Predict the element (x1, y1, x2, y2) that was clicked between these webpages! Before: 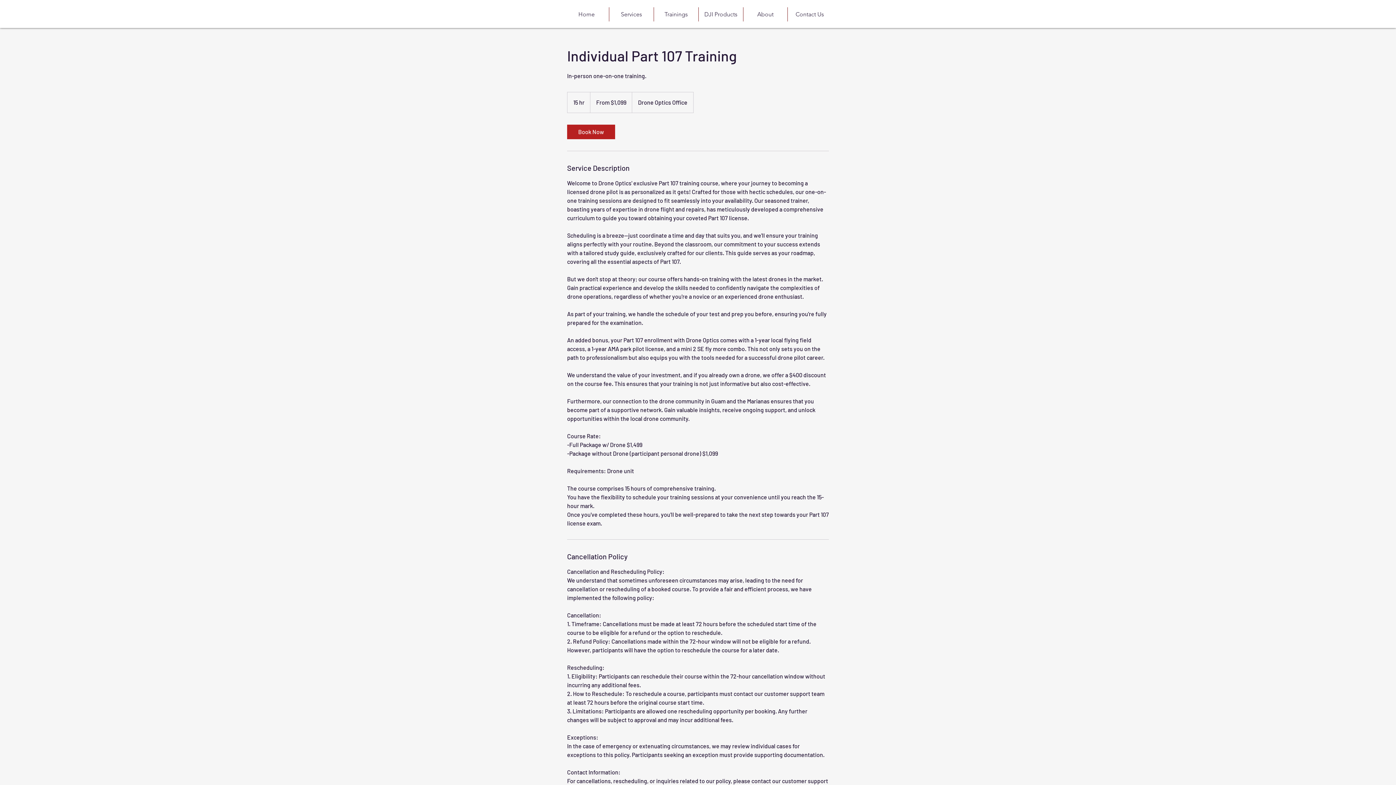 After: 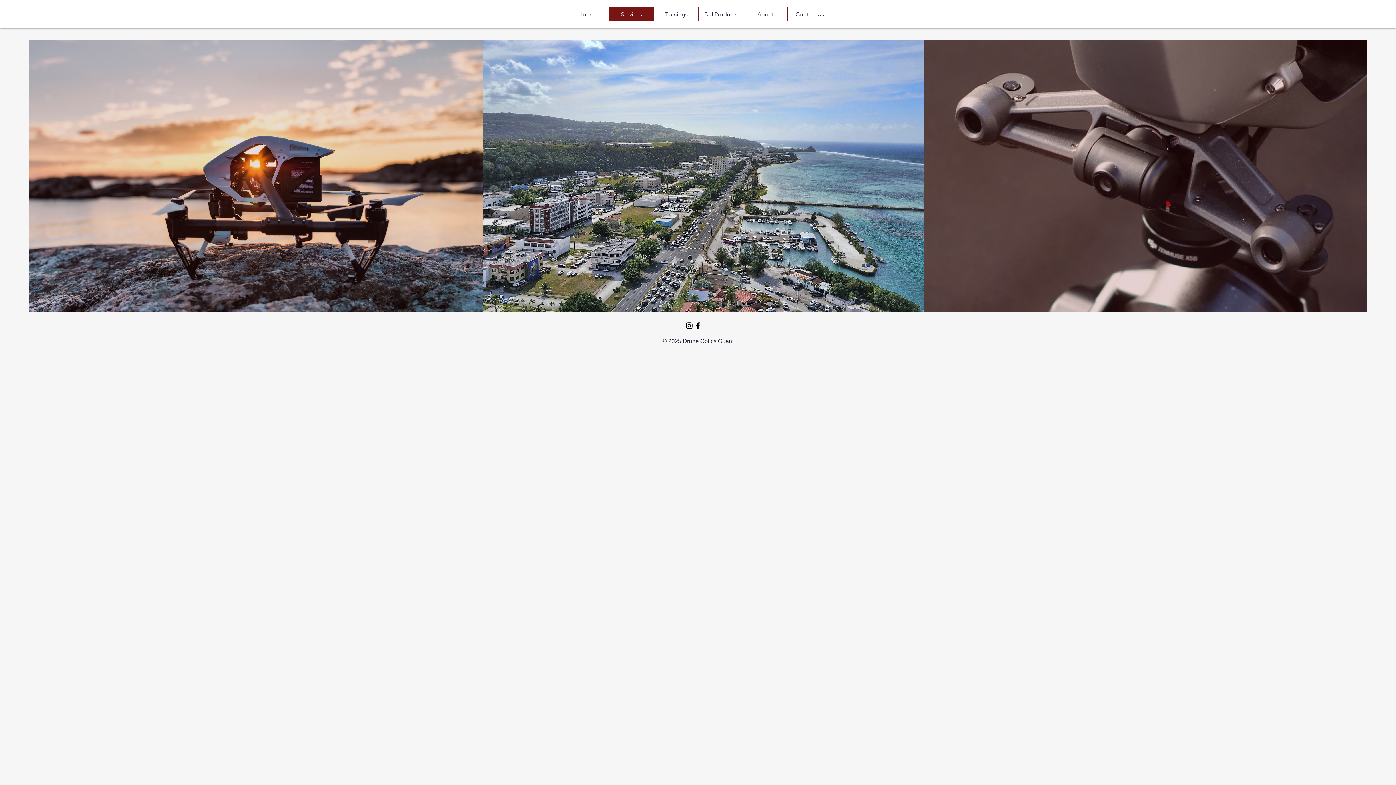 Action: label: Services bbox: (609, 7, 653, 21)